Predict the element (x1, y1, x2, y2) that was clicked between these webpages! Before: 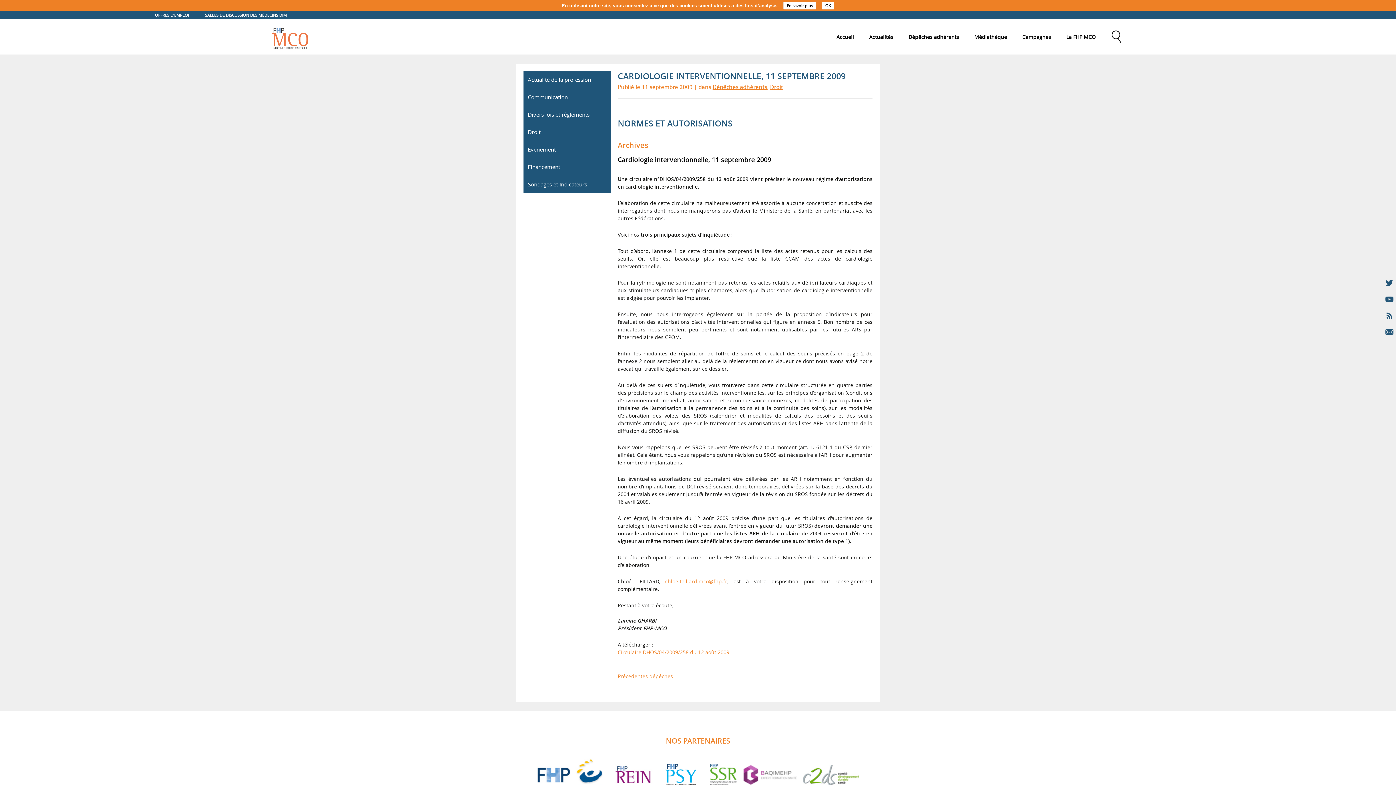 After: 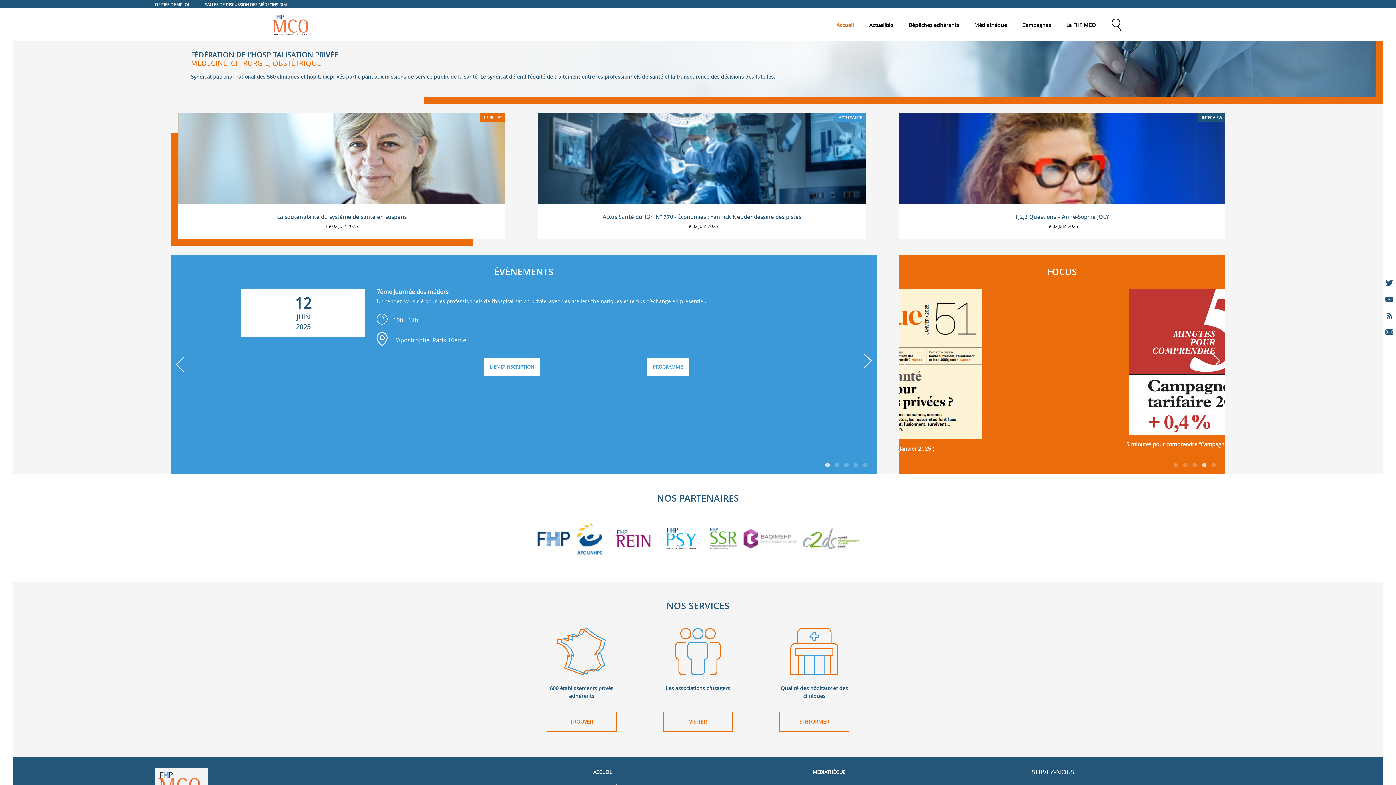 Action: bbox: (272, 19, 308, 54)